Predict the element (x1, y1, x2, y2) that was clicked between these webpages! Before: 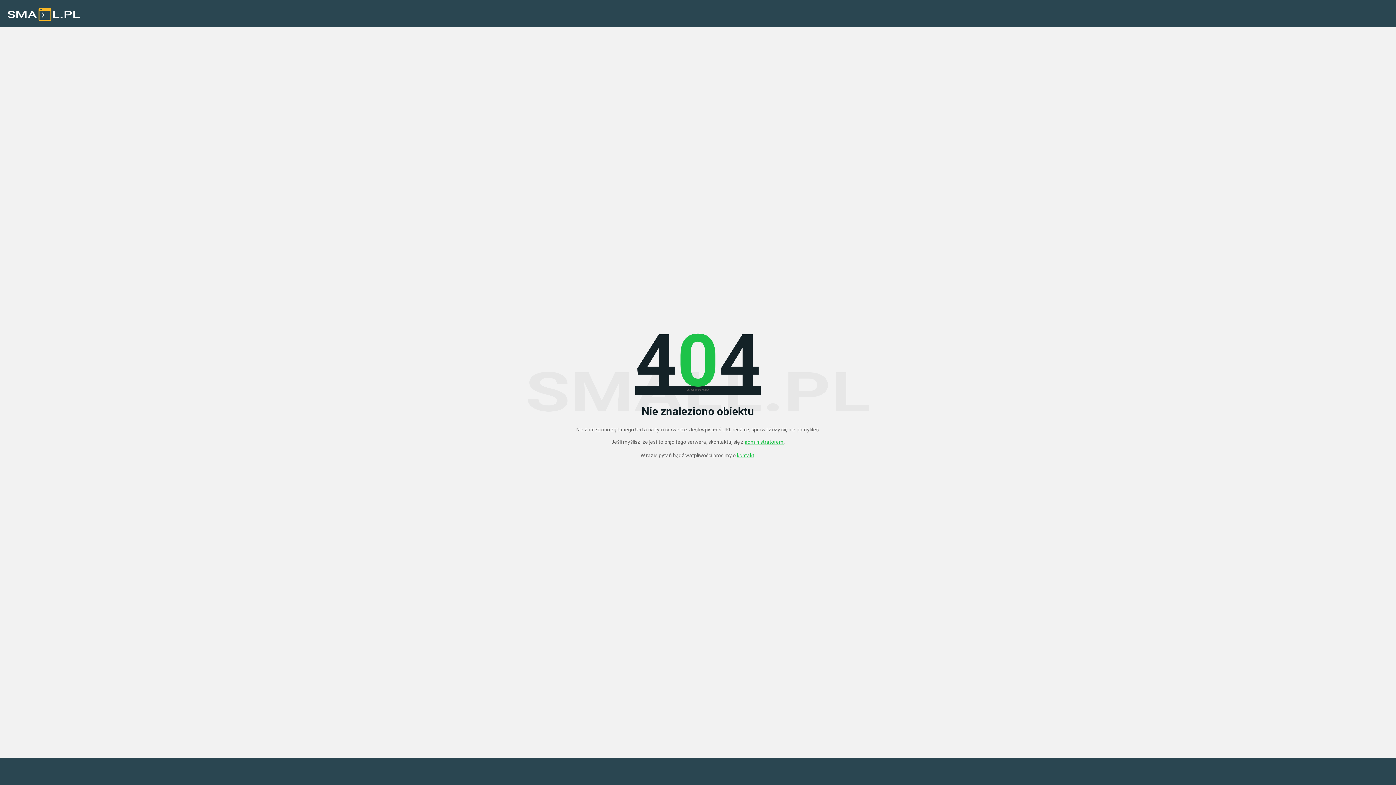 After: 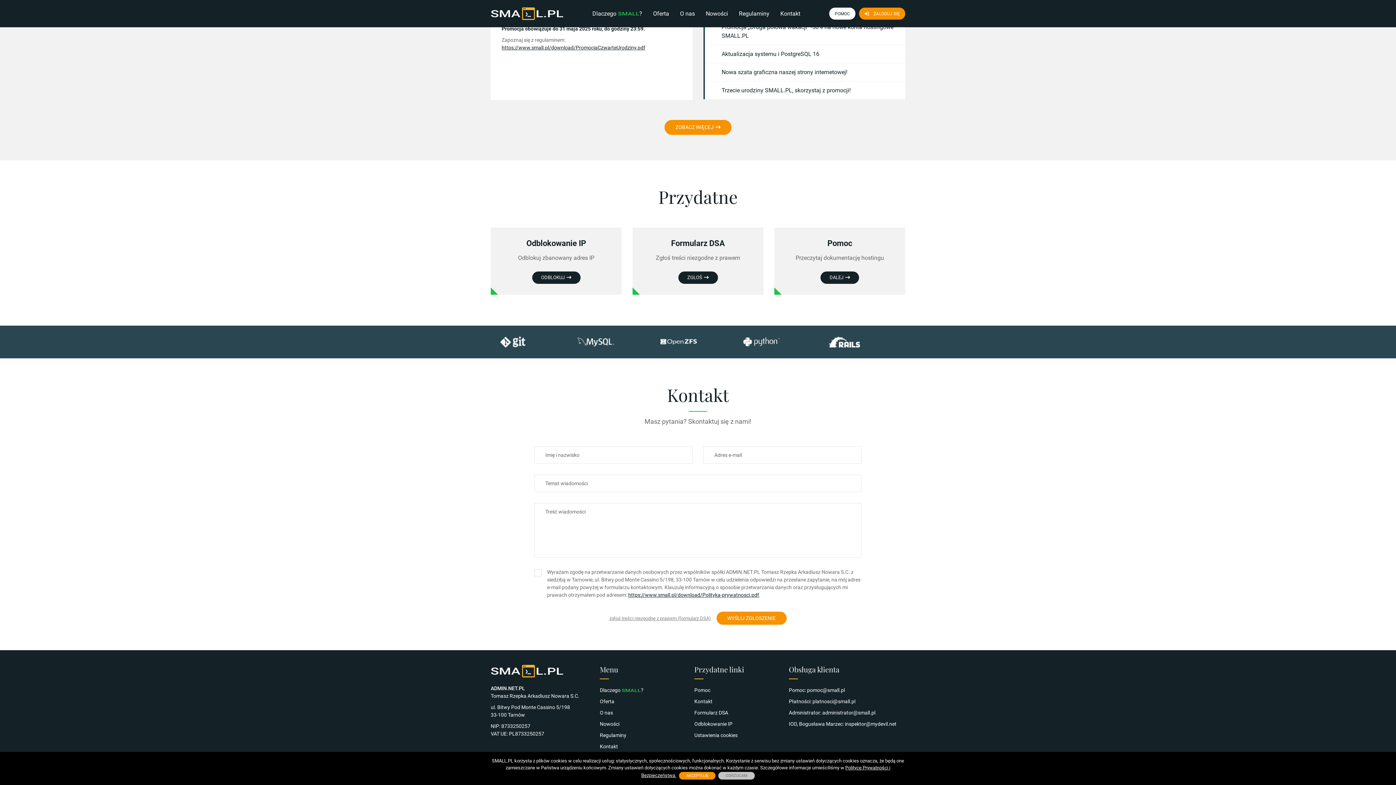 Action: label: kontakt bbox: (737, 452, 754, 458)